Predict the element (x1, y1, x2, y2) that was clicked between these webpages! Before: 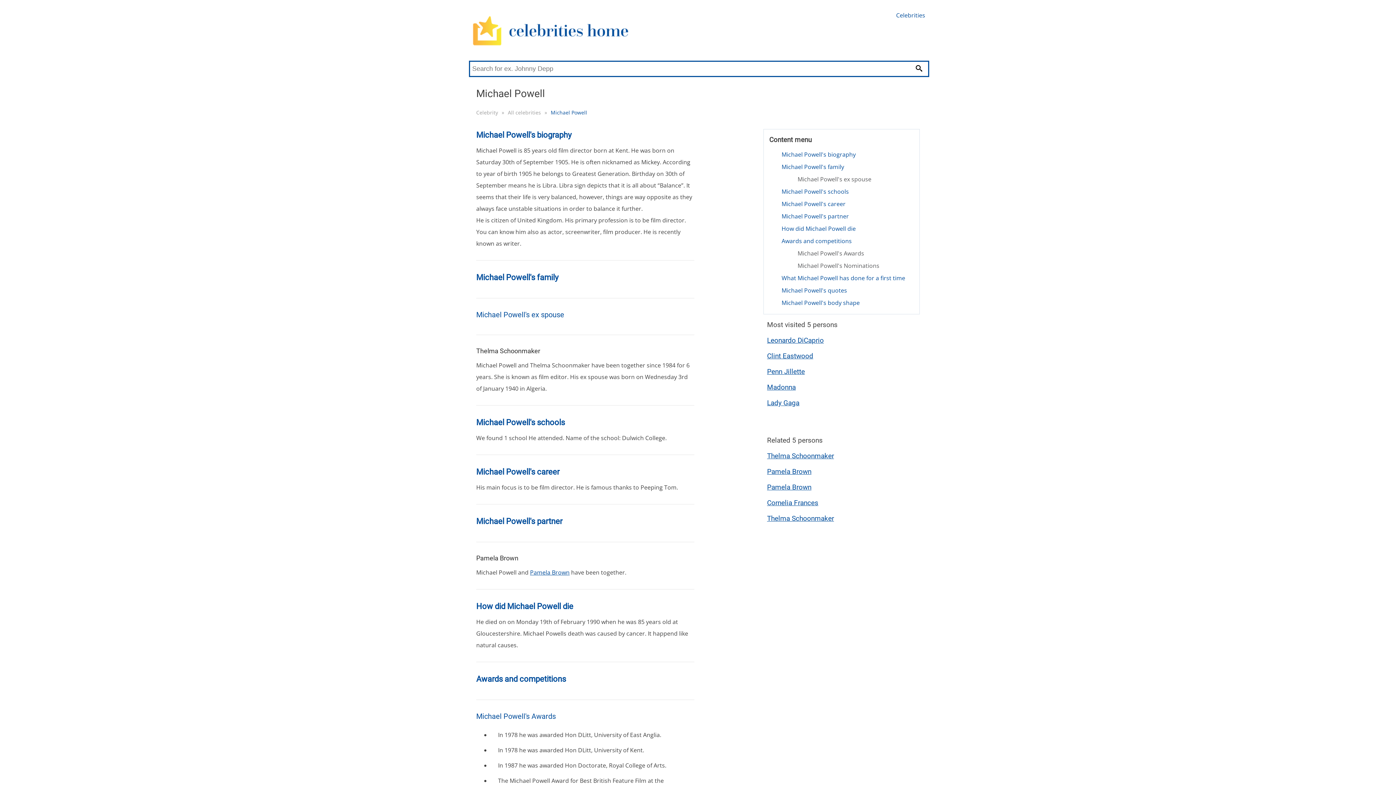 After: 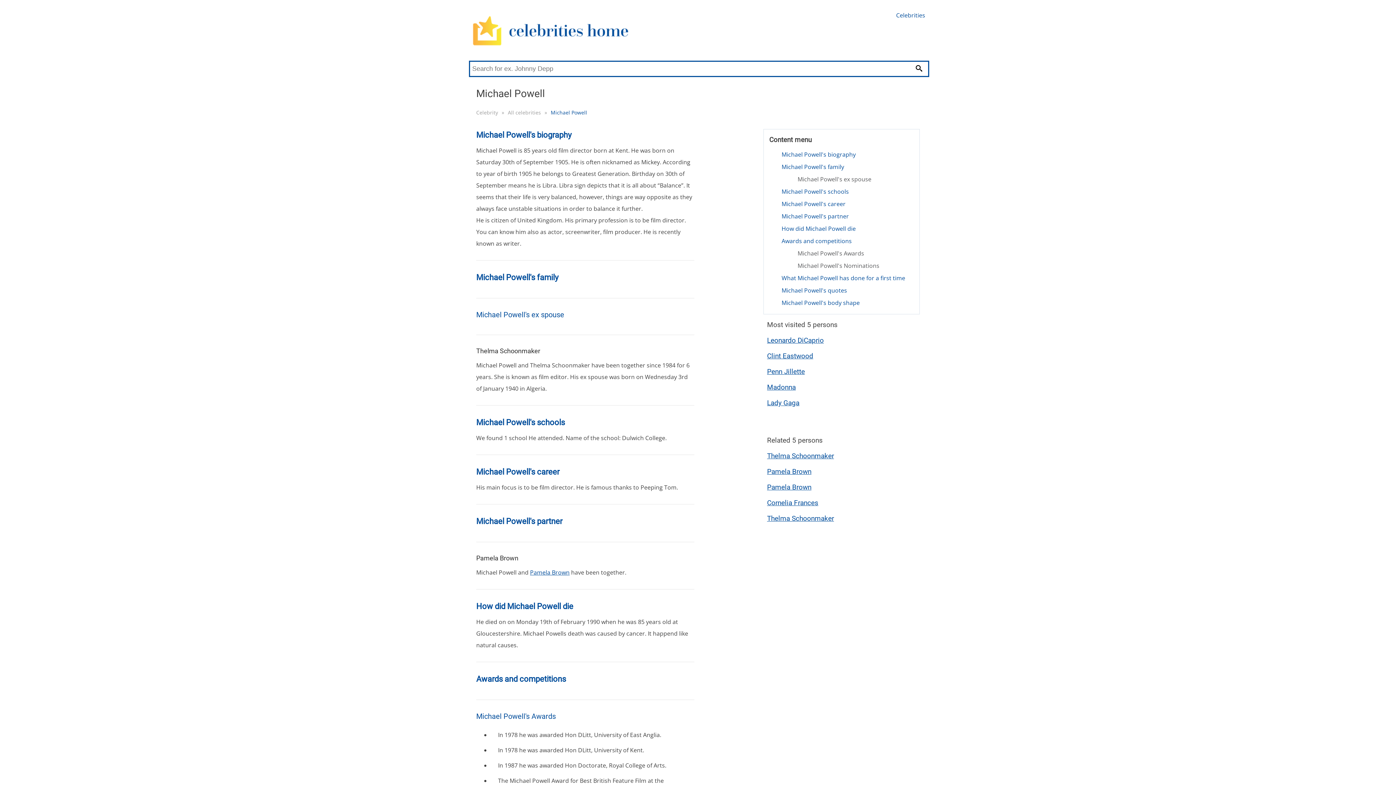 Action: bbox: (550, 105, 590, 120) label: Michael Powell